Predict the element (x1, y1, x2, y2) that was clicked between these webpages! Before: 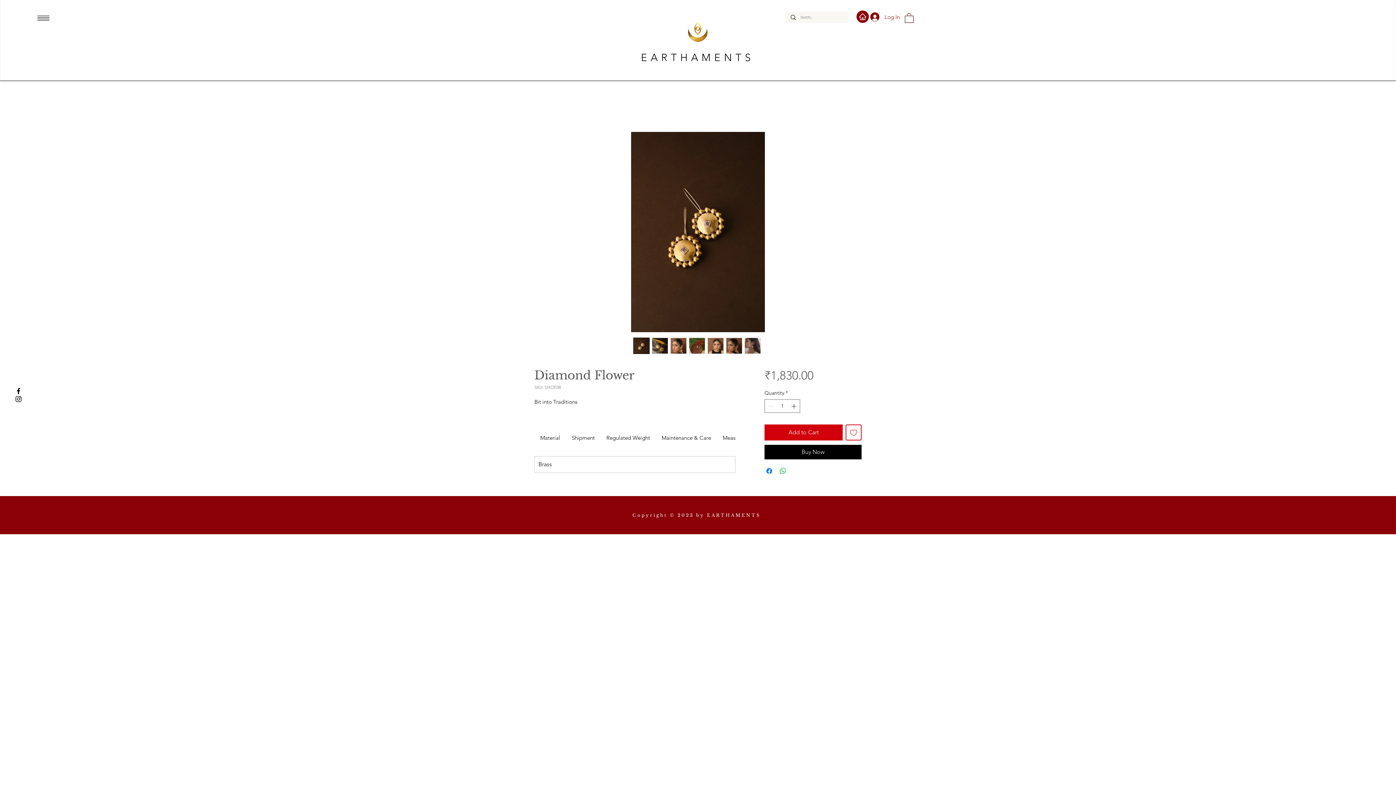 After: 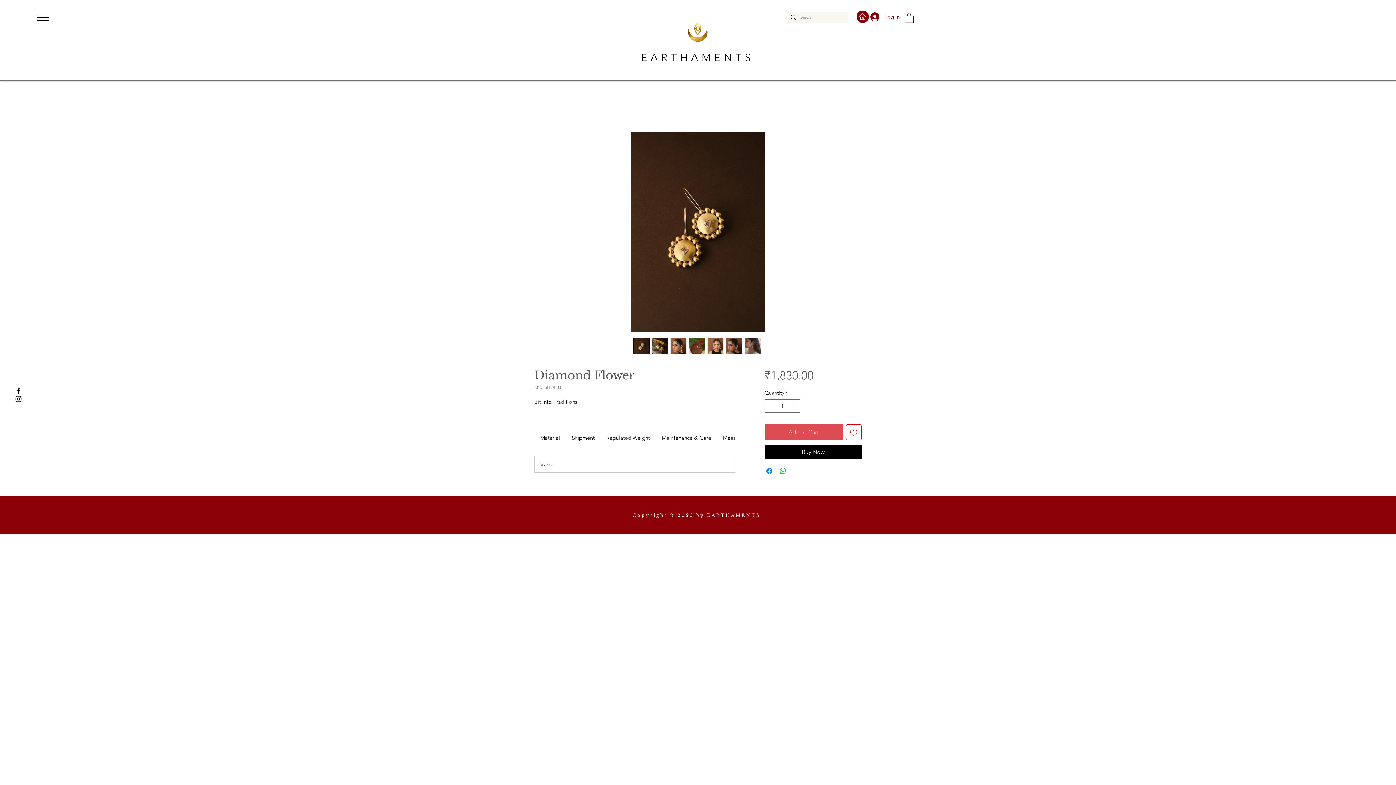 Action: bbox: (764, 424, 842, 440) label: Add to Cart